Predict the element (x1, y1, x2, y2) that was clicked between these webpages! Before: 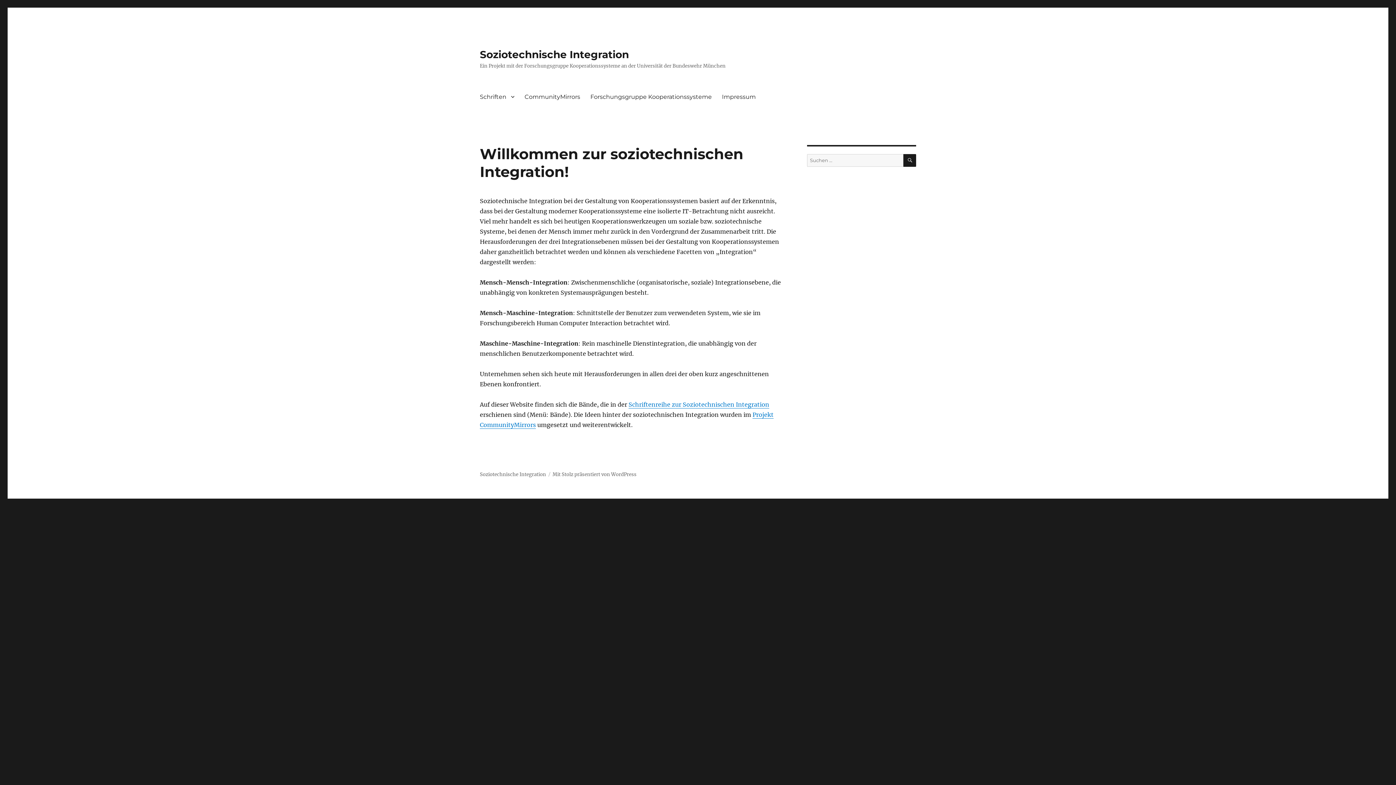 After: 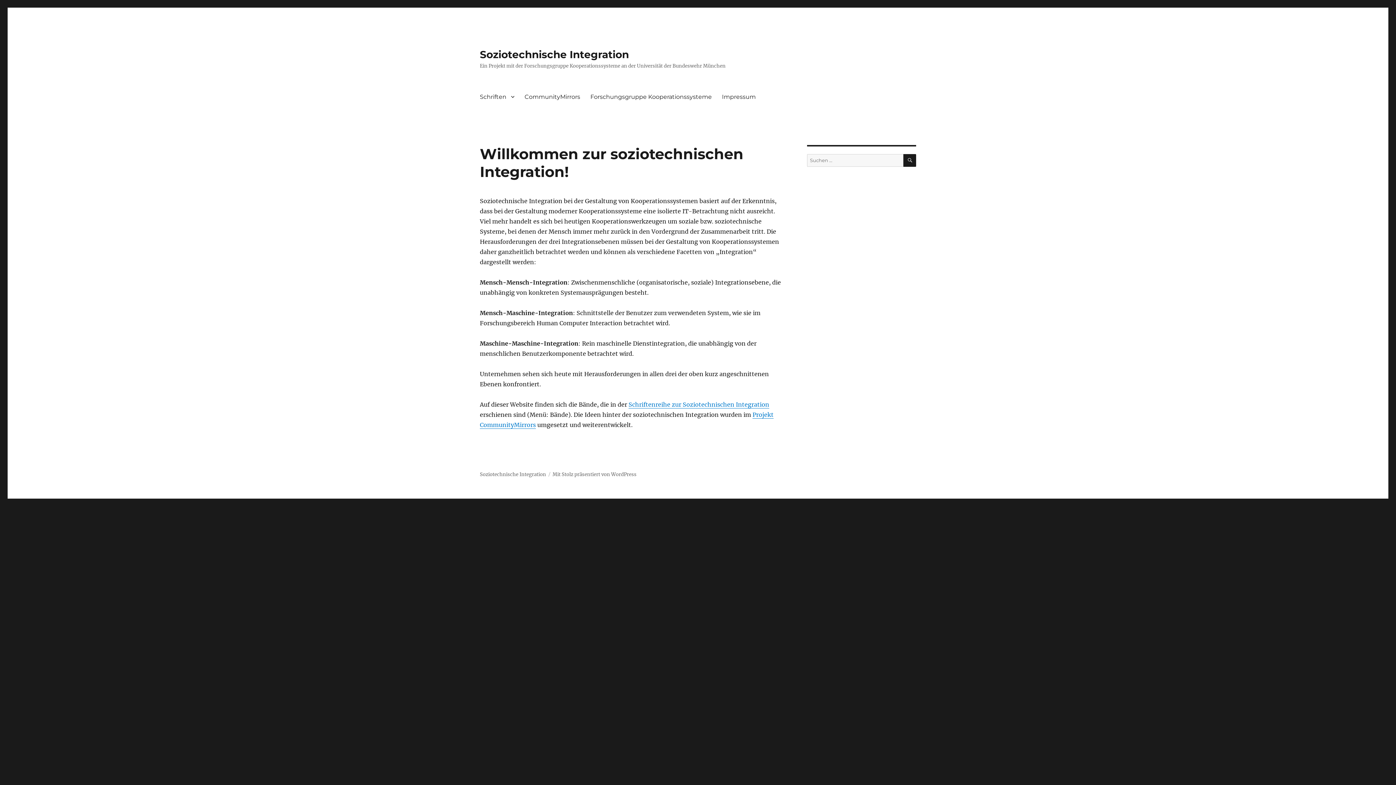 Action: bbox: (480, 471, 546, 477) label: Soziotechnische Integration